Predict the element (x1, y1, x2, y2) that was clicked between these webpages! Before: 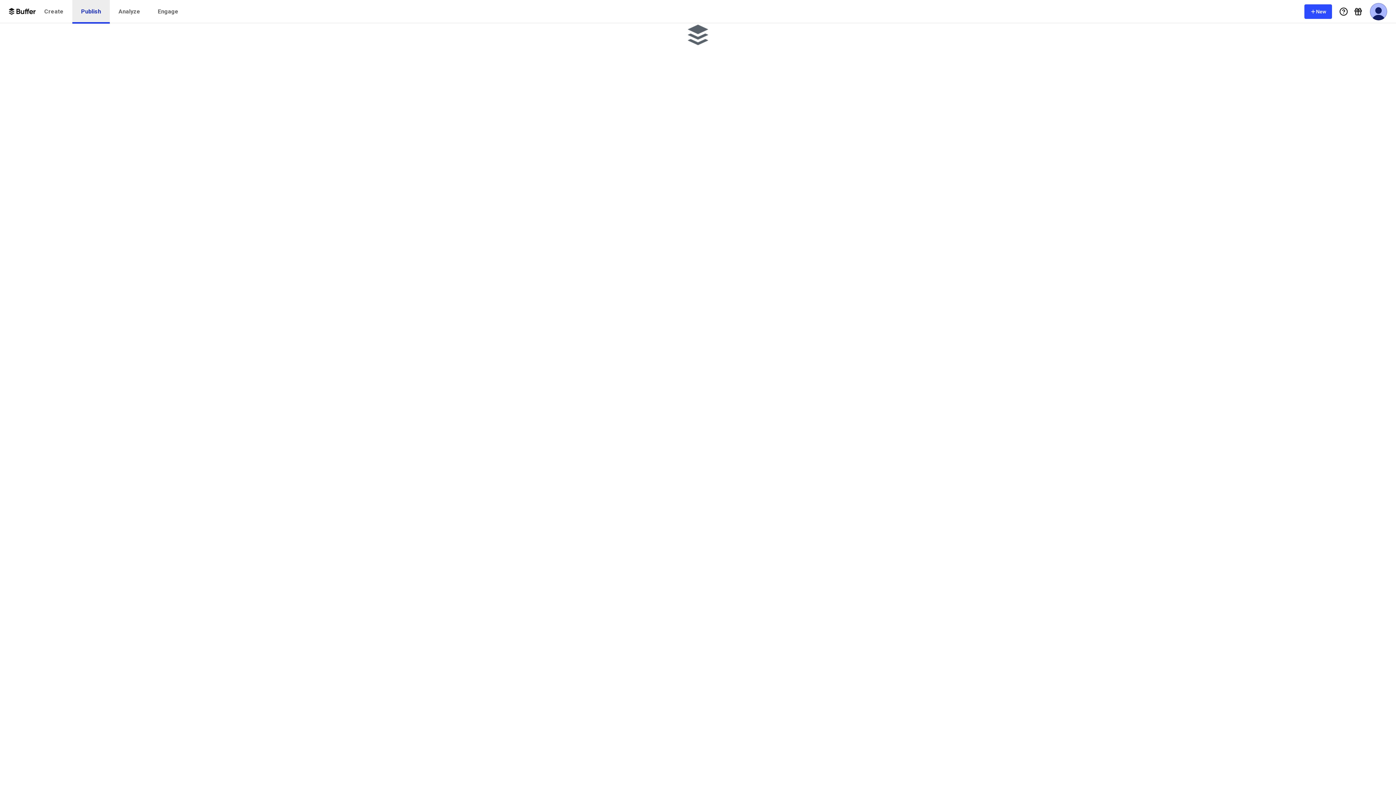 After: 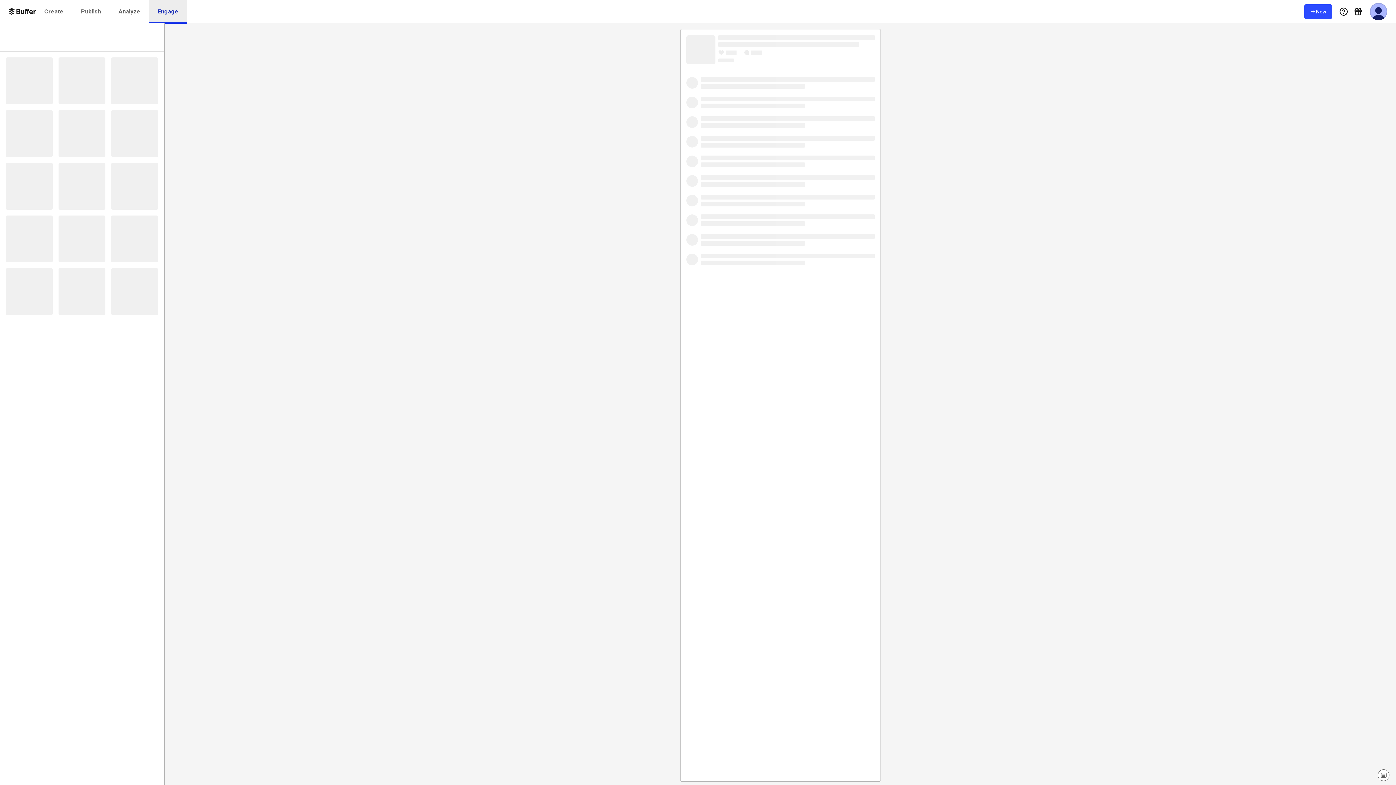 Action: label: Engage bbox: (149, 0, 187, 23)